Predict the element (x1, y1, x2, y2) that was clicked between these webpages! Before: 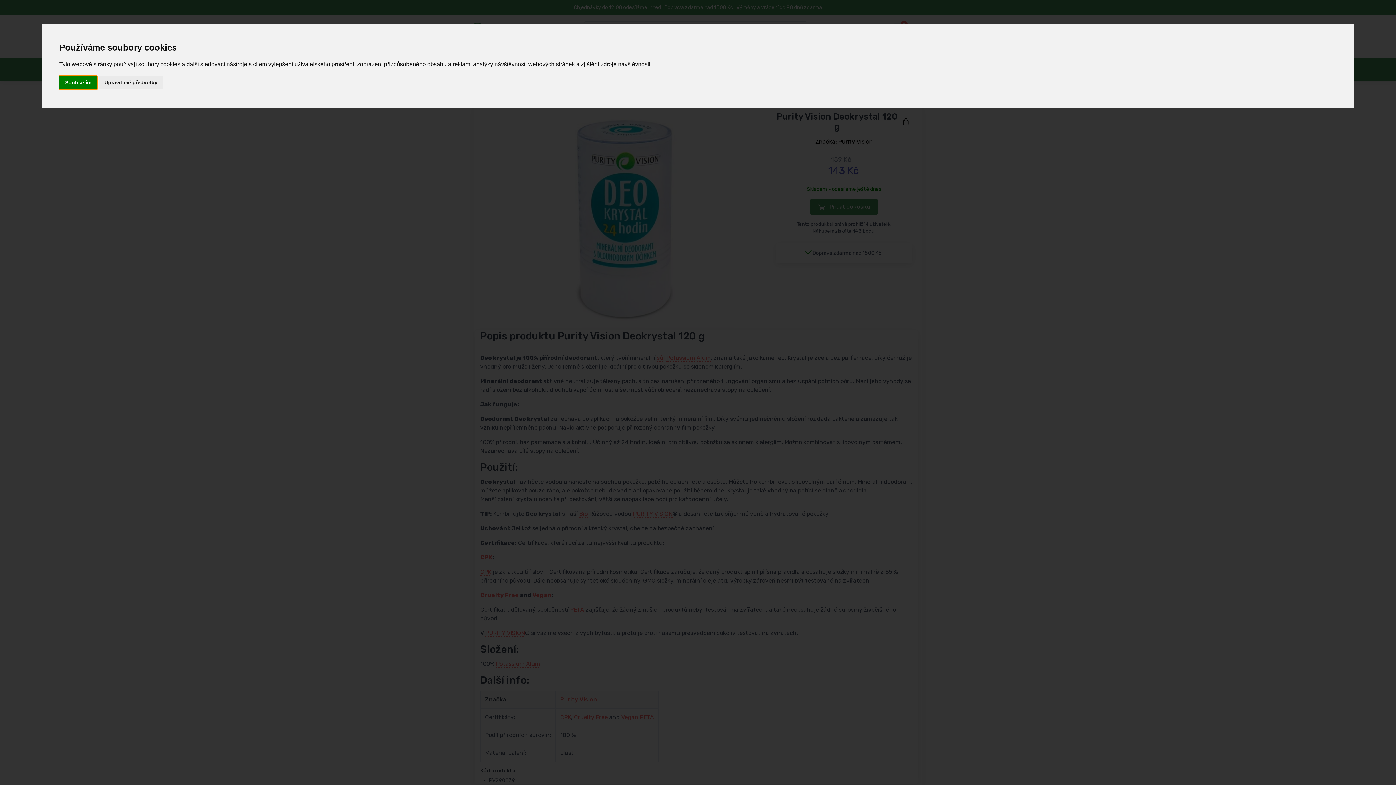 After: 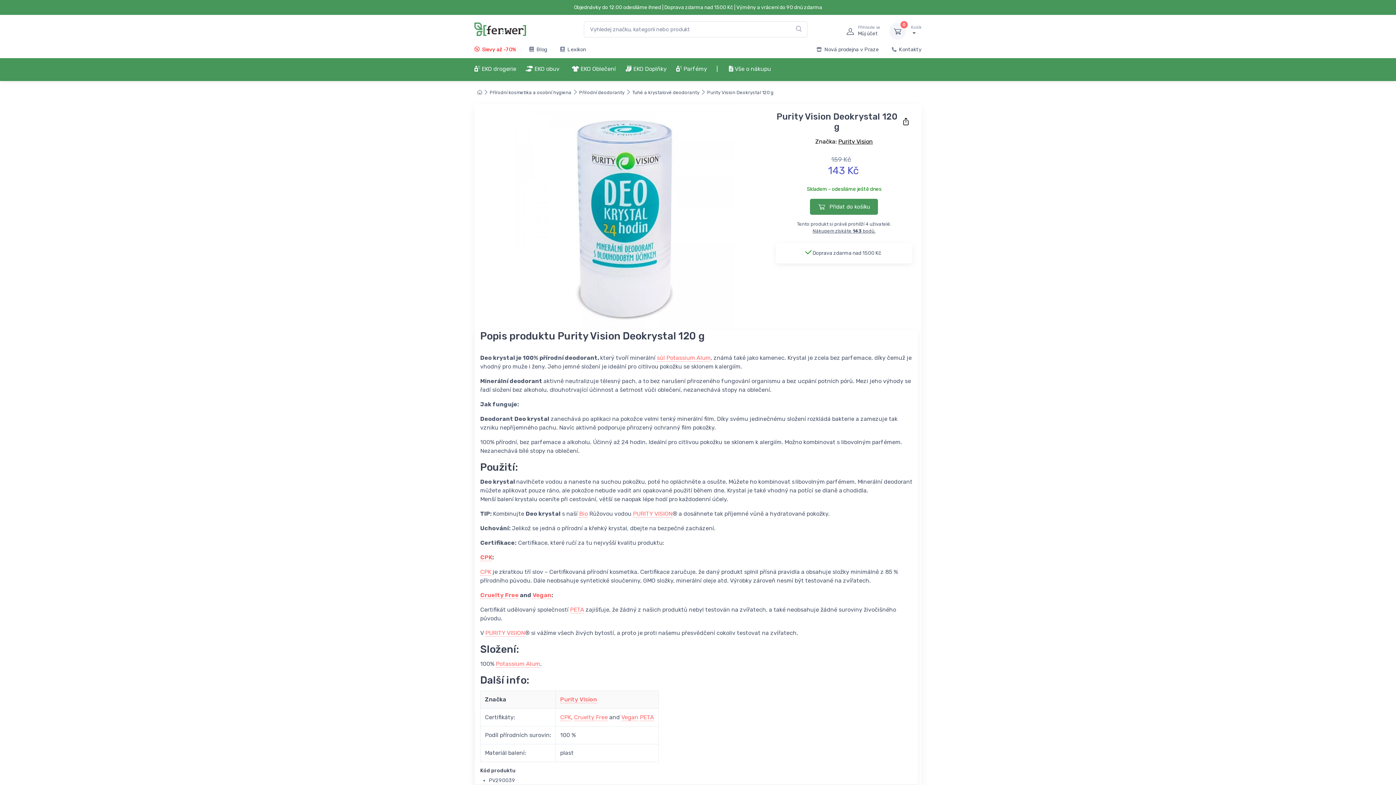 Action: bbox: (59, 75, 97, 89) label: Souhlasím